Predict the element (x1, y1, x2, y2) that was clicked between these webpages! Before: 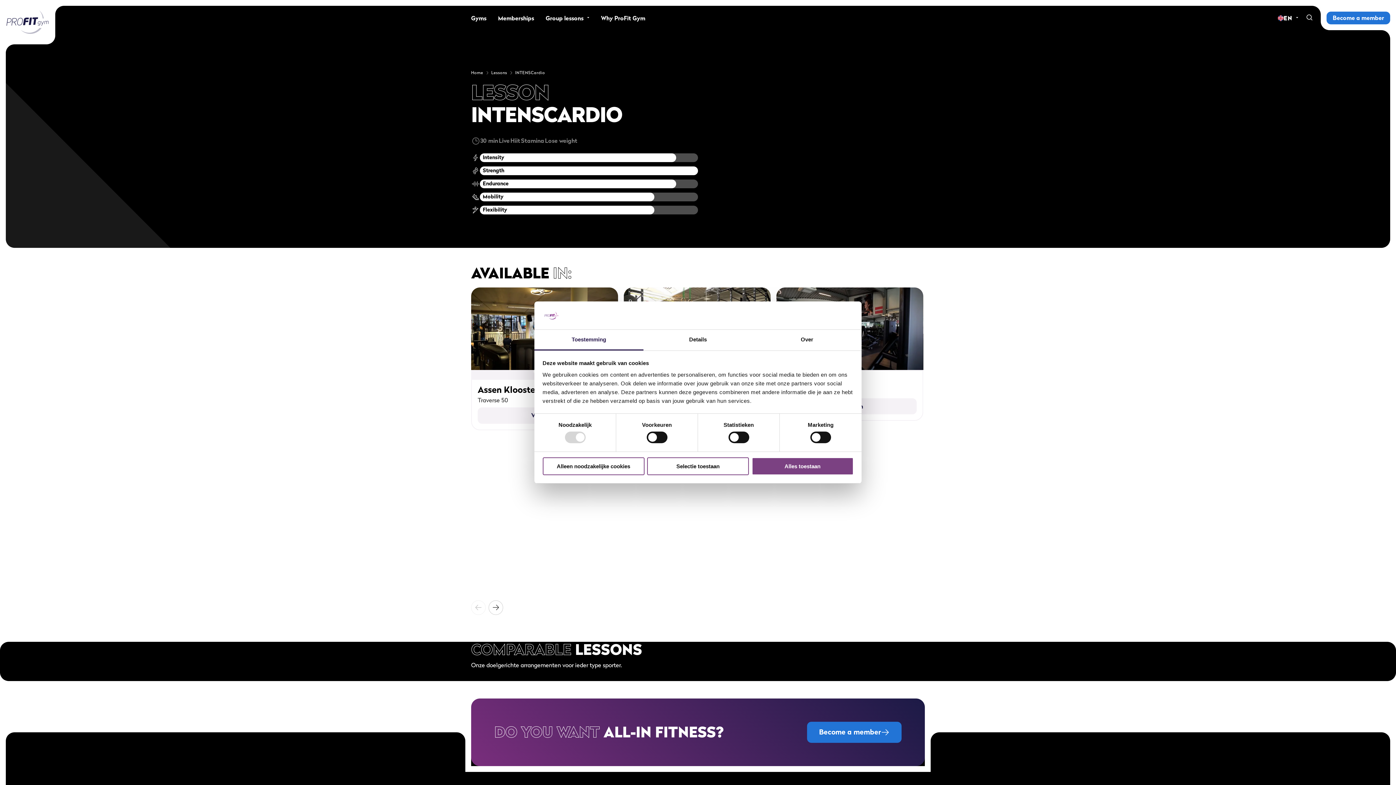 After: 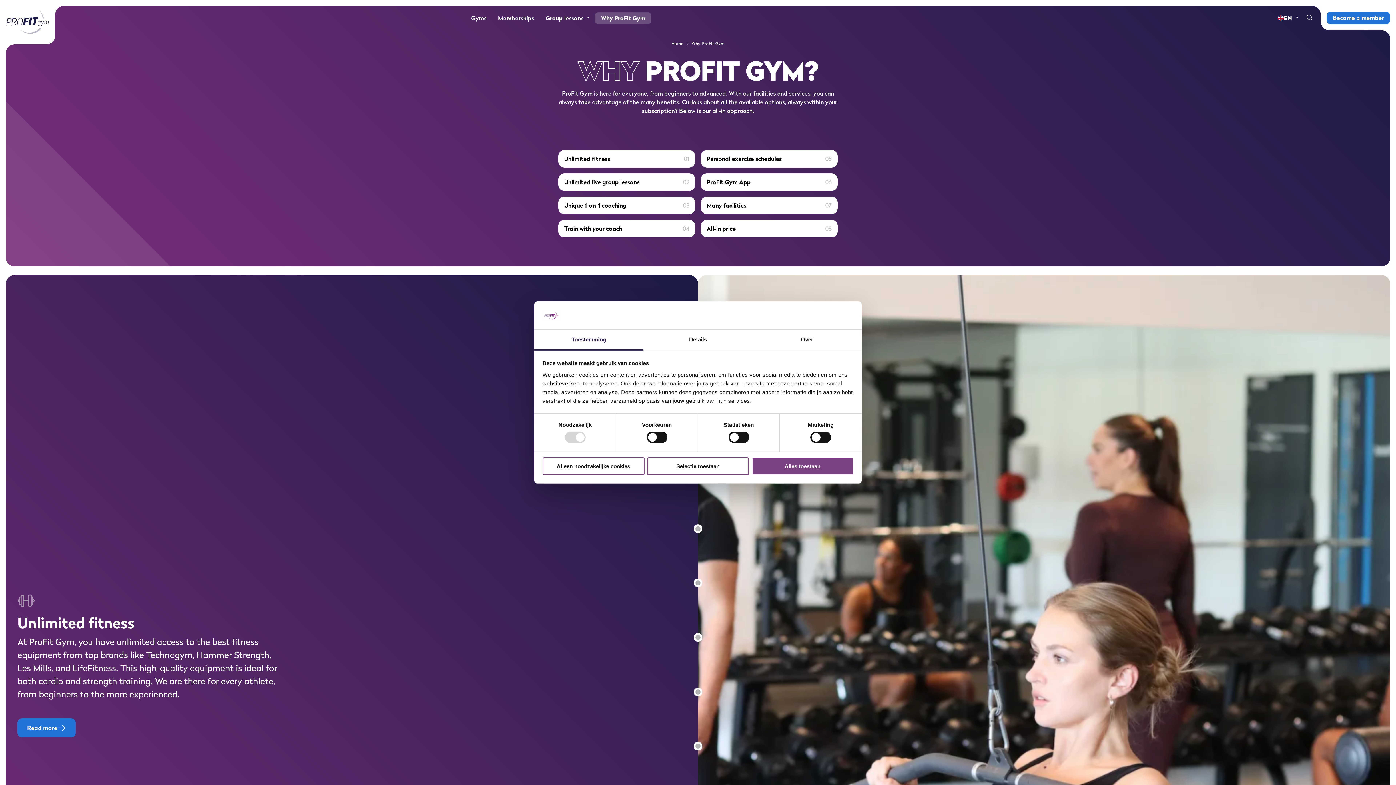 Action: bbox: (595, 12, 651, 24) label: Why ProFit Gym